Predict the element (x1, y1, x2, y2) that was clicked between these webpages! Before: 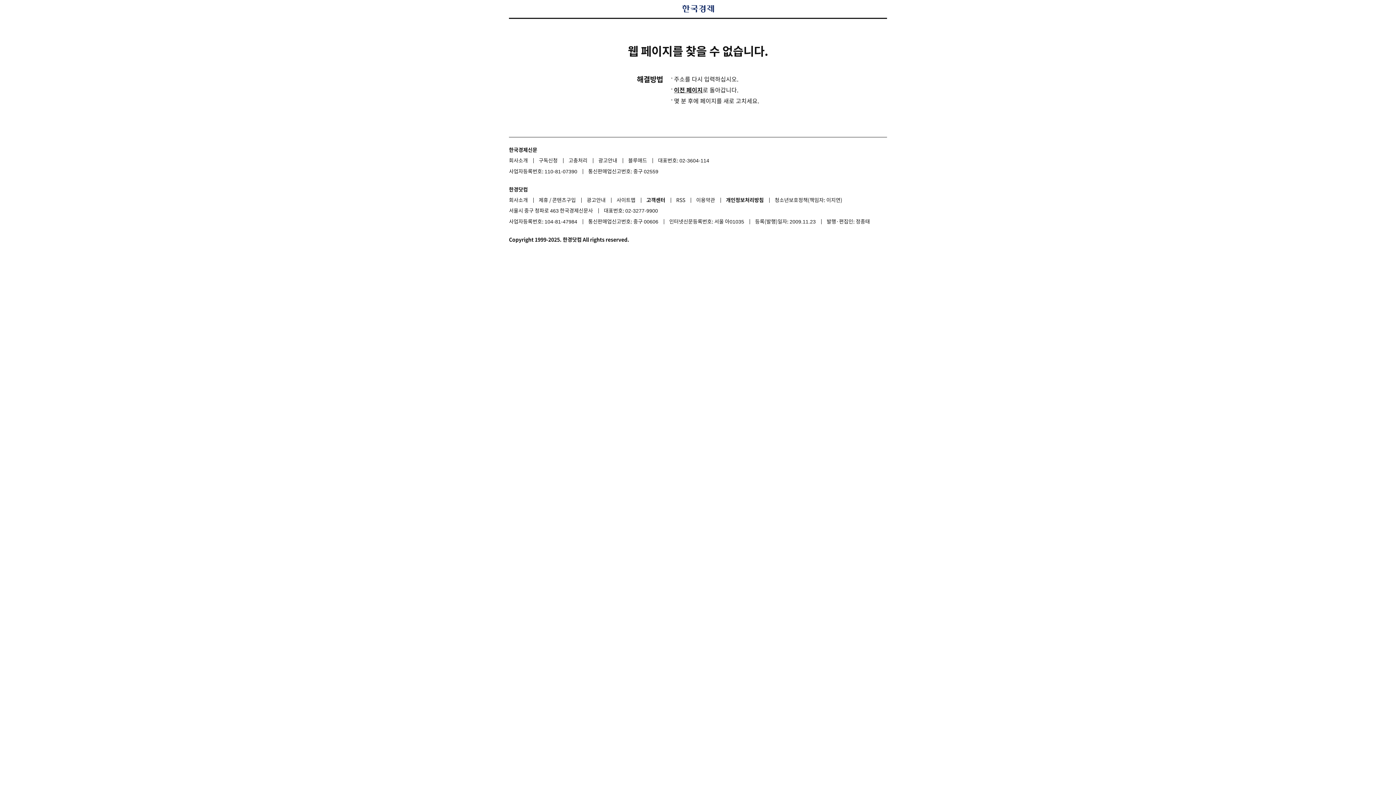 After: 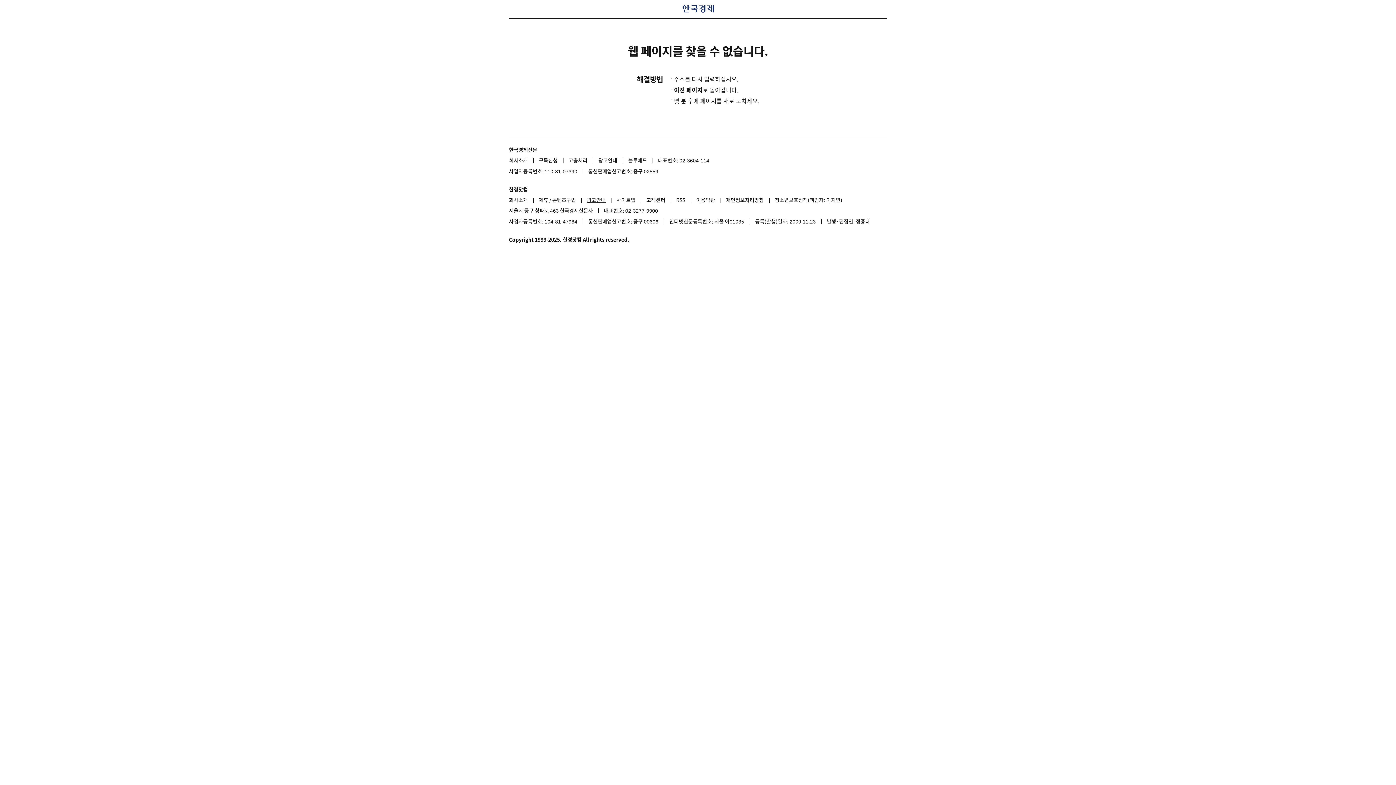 Action: label: 광고안내 bbox: (586, 194, 615, 205)